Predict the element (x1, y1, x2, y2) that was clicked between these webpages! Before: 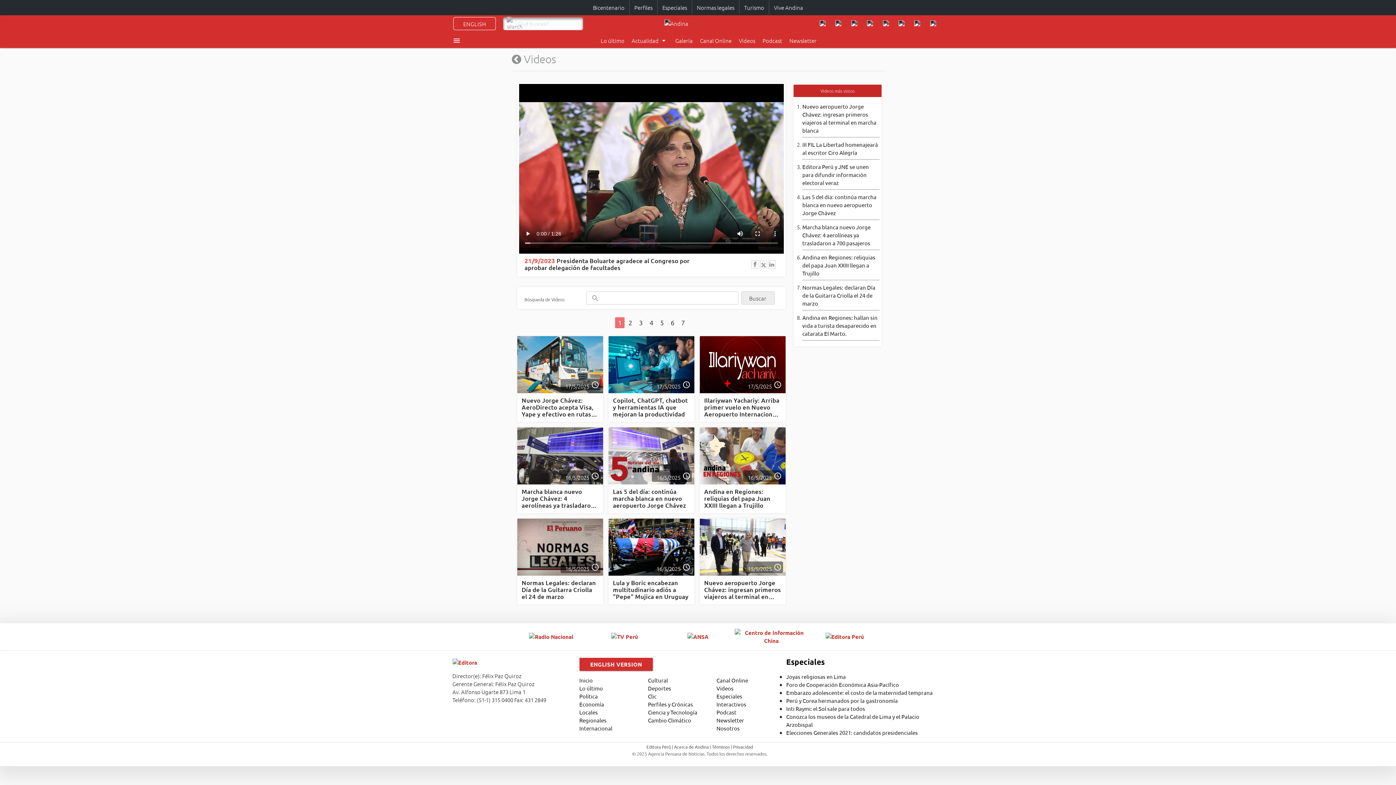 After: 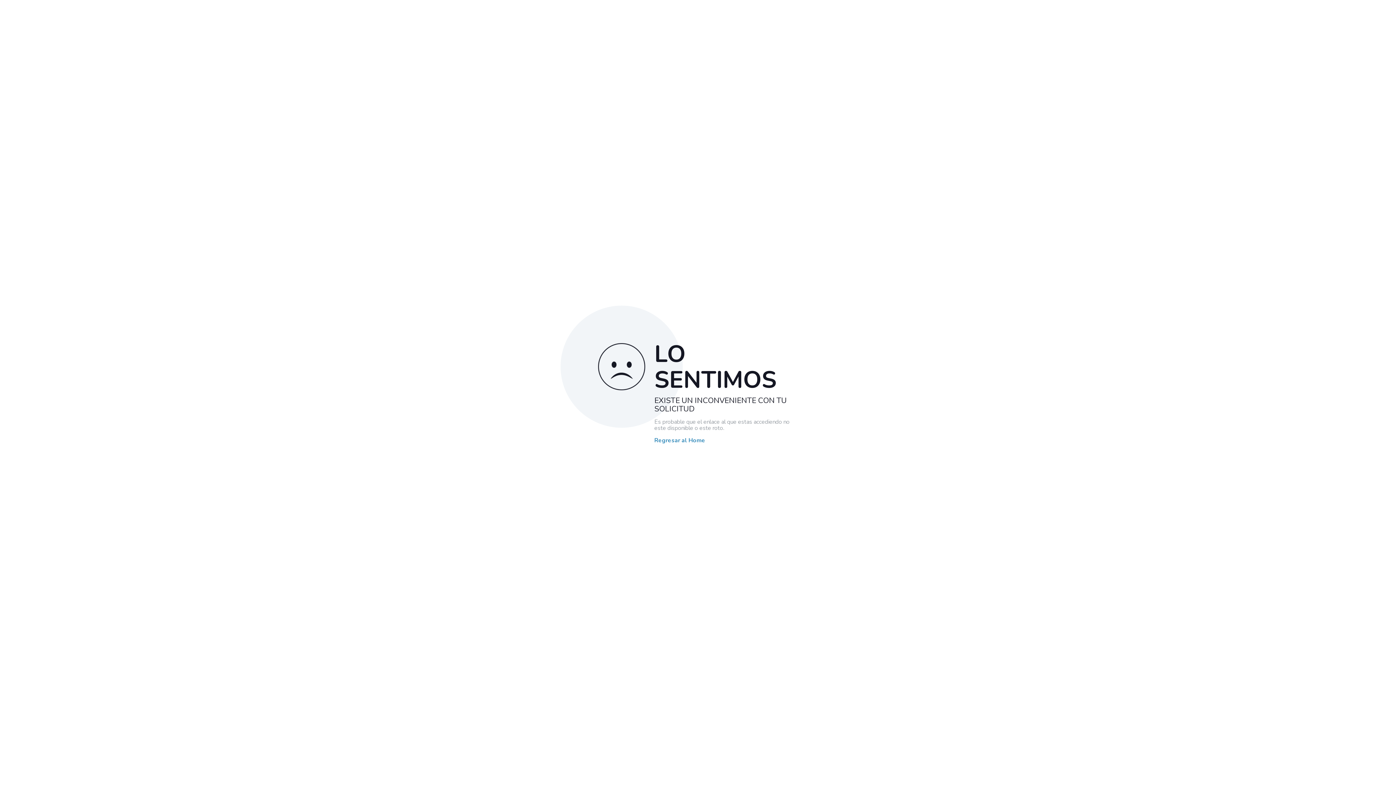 Action: label: Cultural bbox: (648, 677, 668, 684)